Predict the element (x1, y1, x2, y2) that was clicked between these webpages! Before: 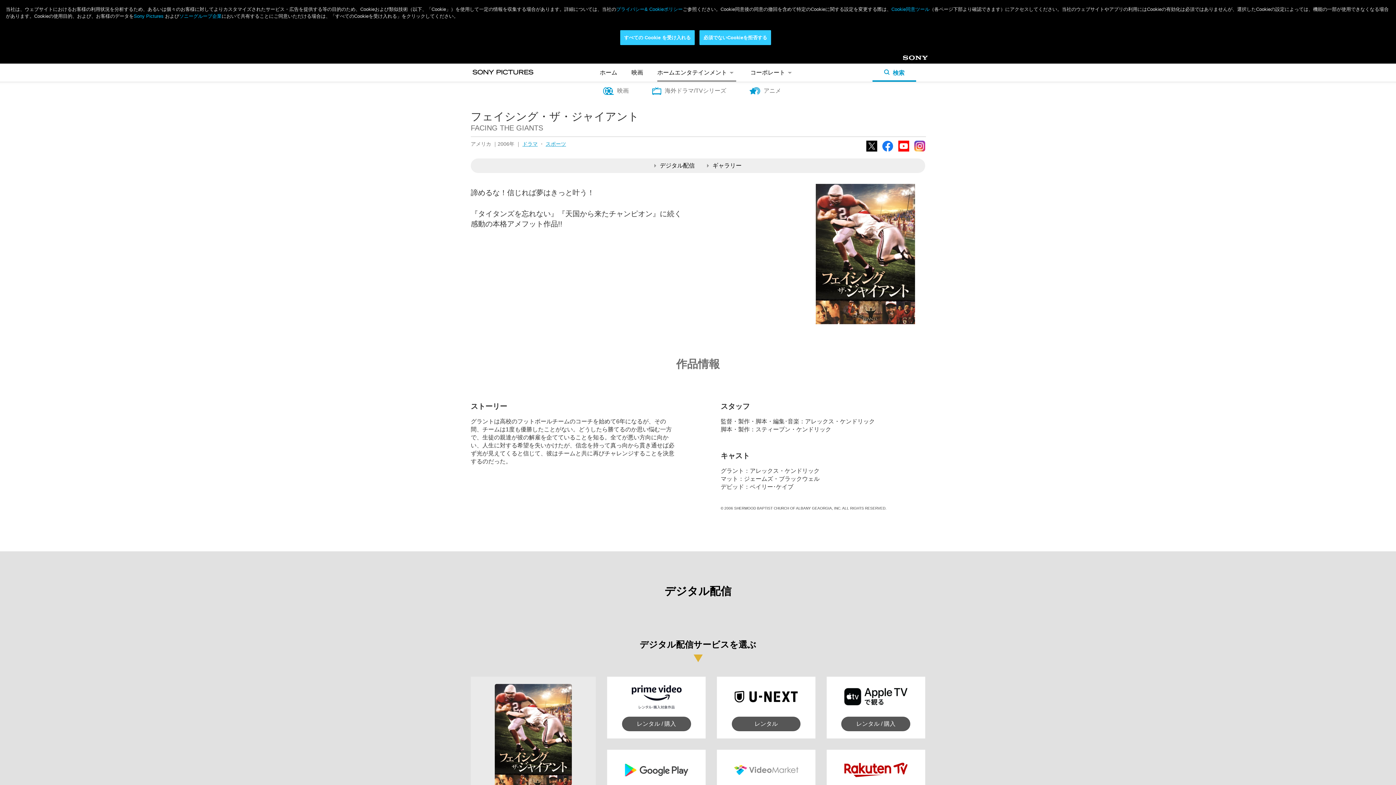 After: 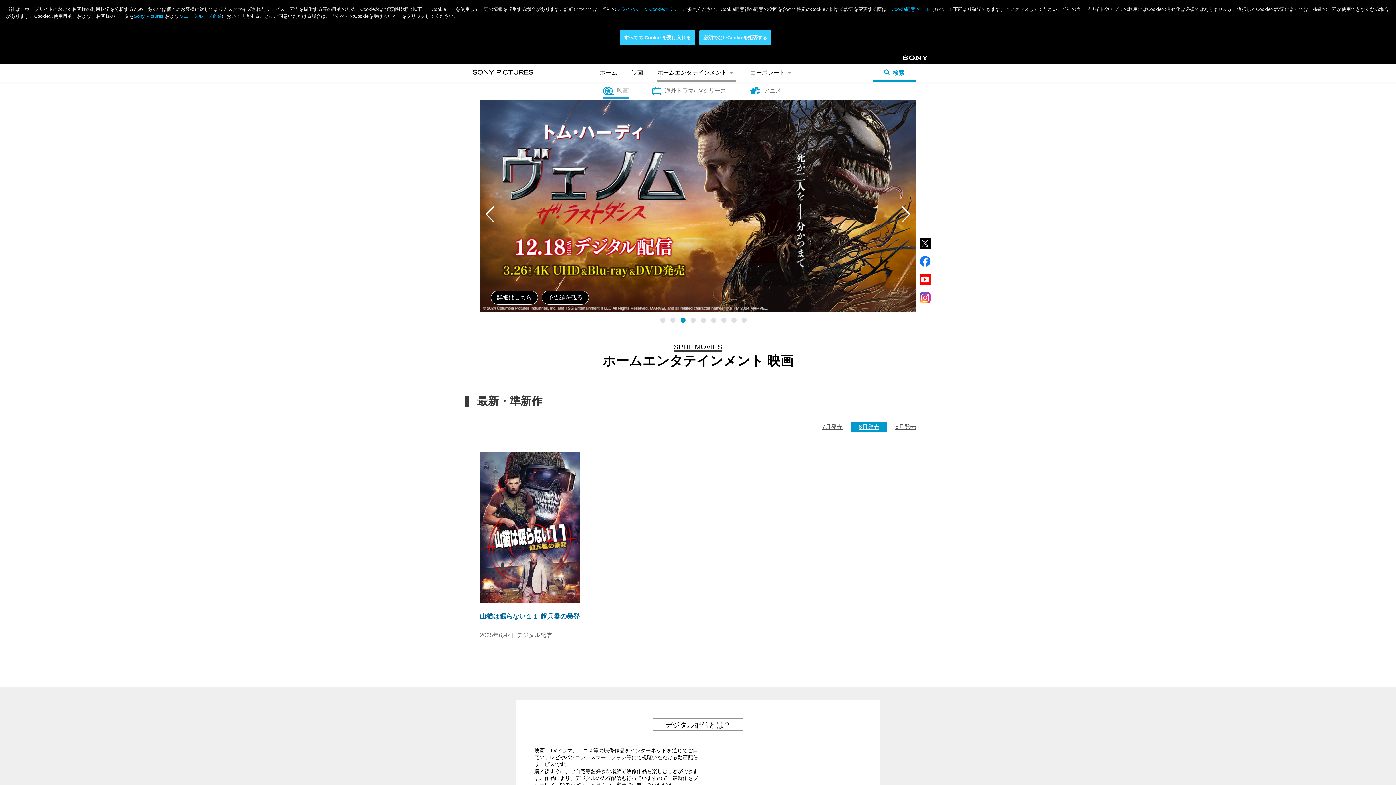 Action: label: 映画 bbox: (603, 81, 628, 98)